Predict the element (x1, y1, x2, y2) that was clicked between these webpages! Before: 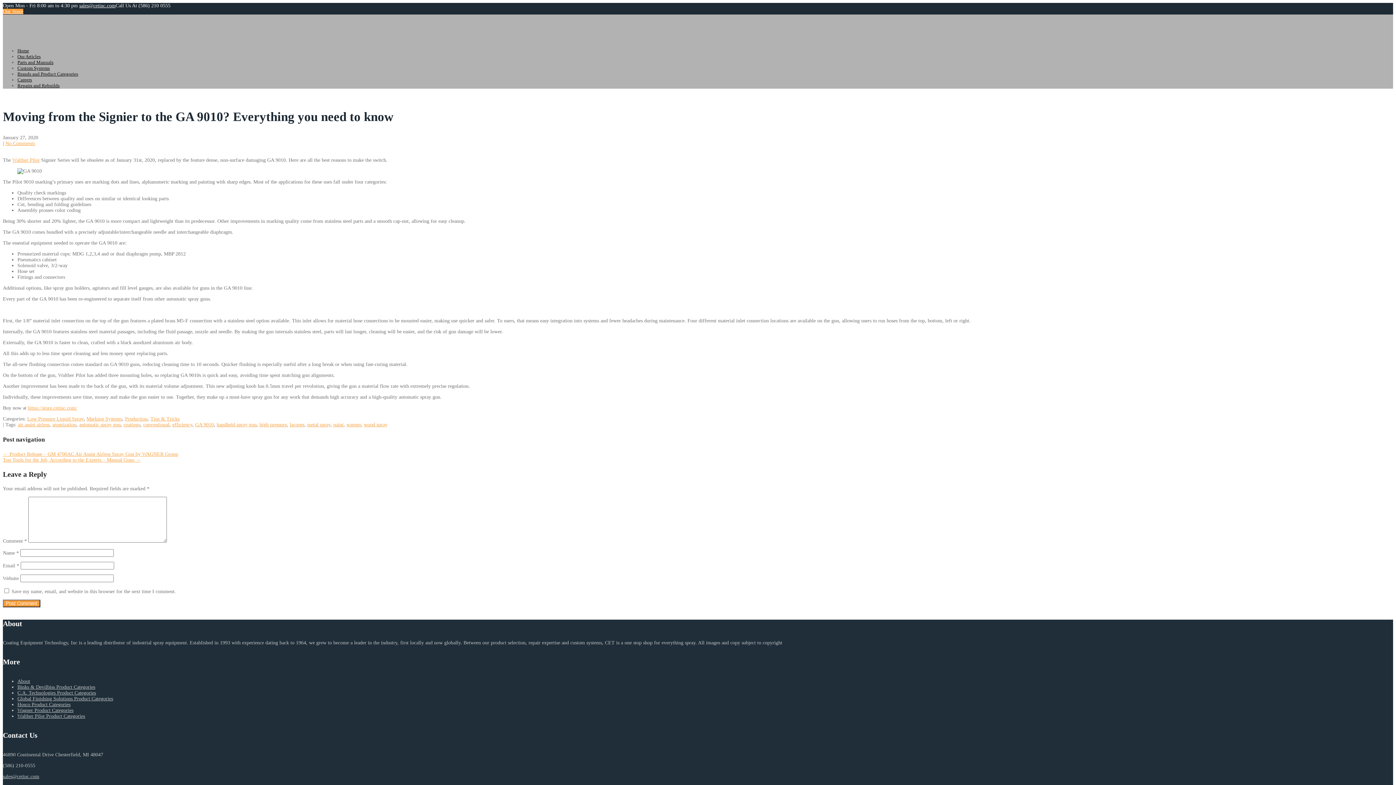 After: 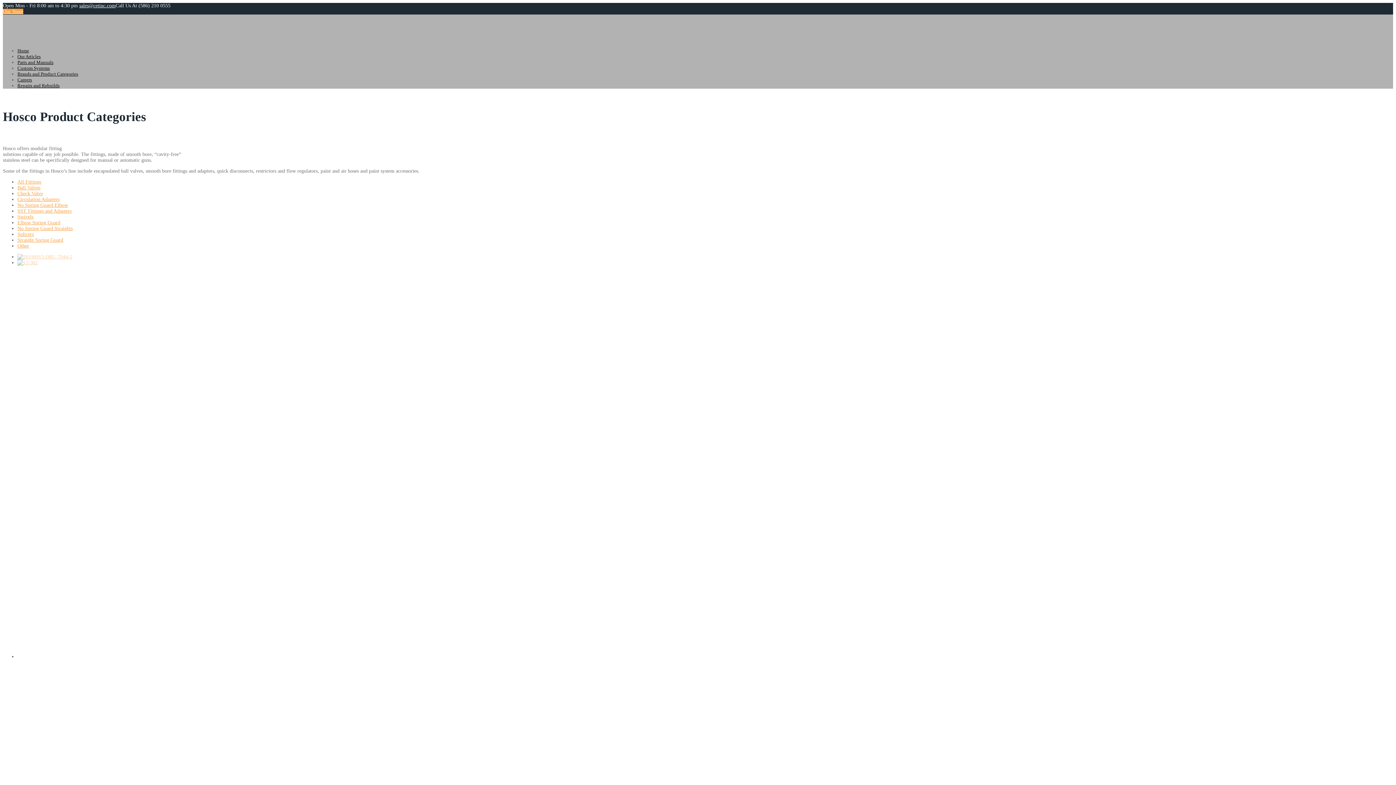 Action: label: Hosco Product Categories bbox: (17, 702, 70, 707)